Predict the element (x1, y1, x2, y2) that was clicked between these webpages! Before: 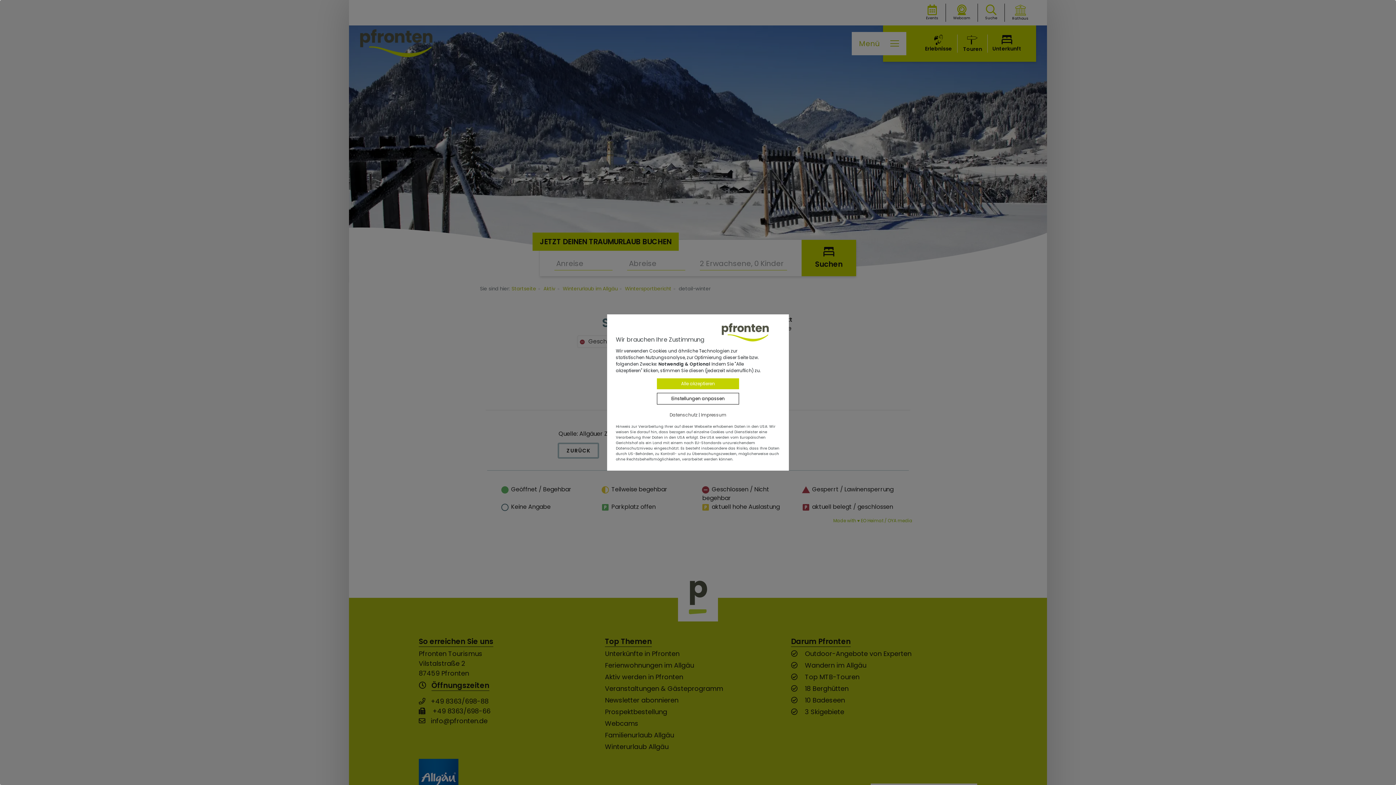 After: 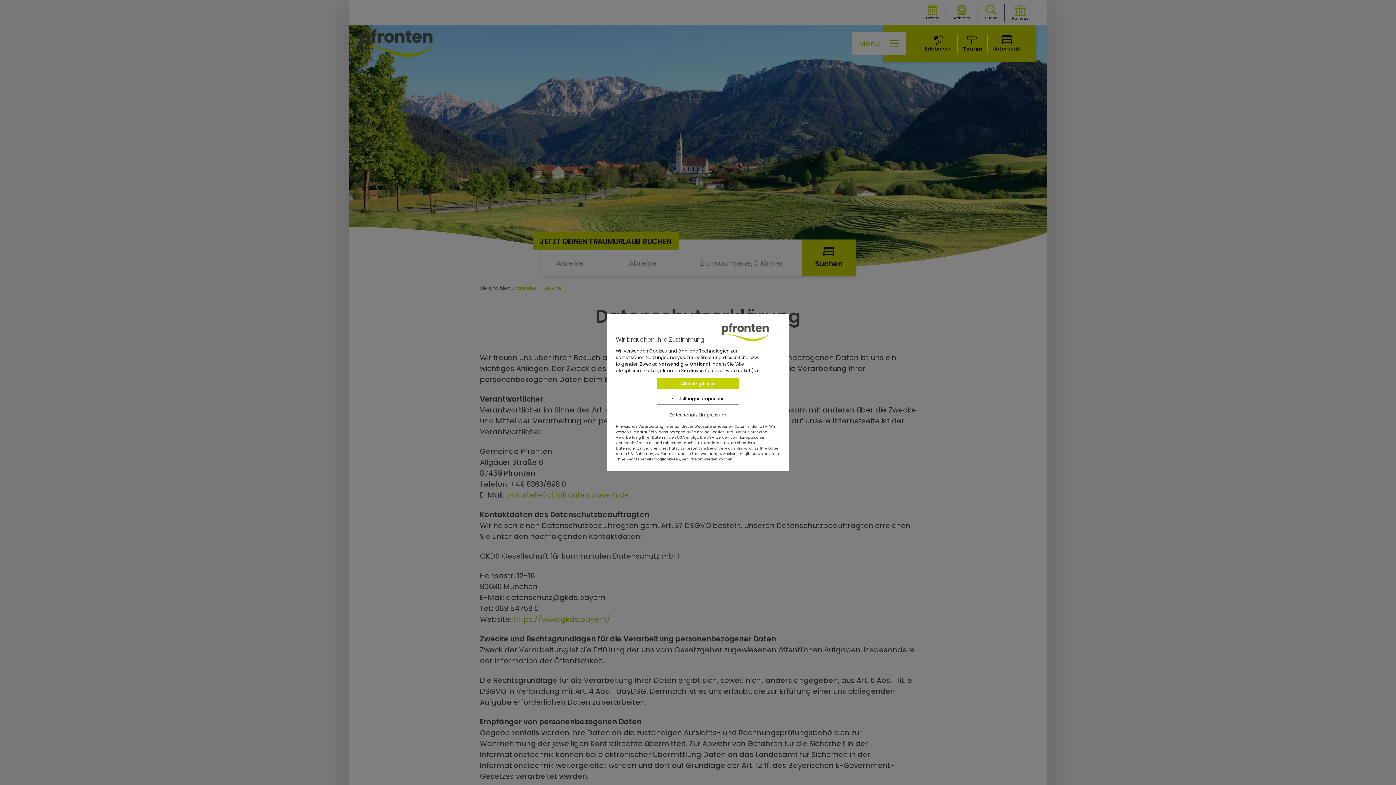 Action: bbox: (669, 411, 697, 418) label: Datenschutz